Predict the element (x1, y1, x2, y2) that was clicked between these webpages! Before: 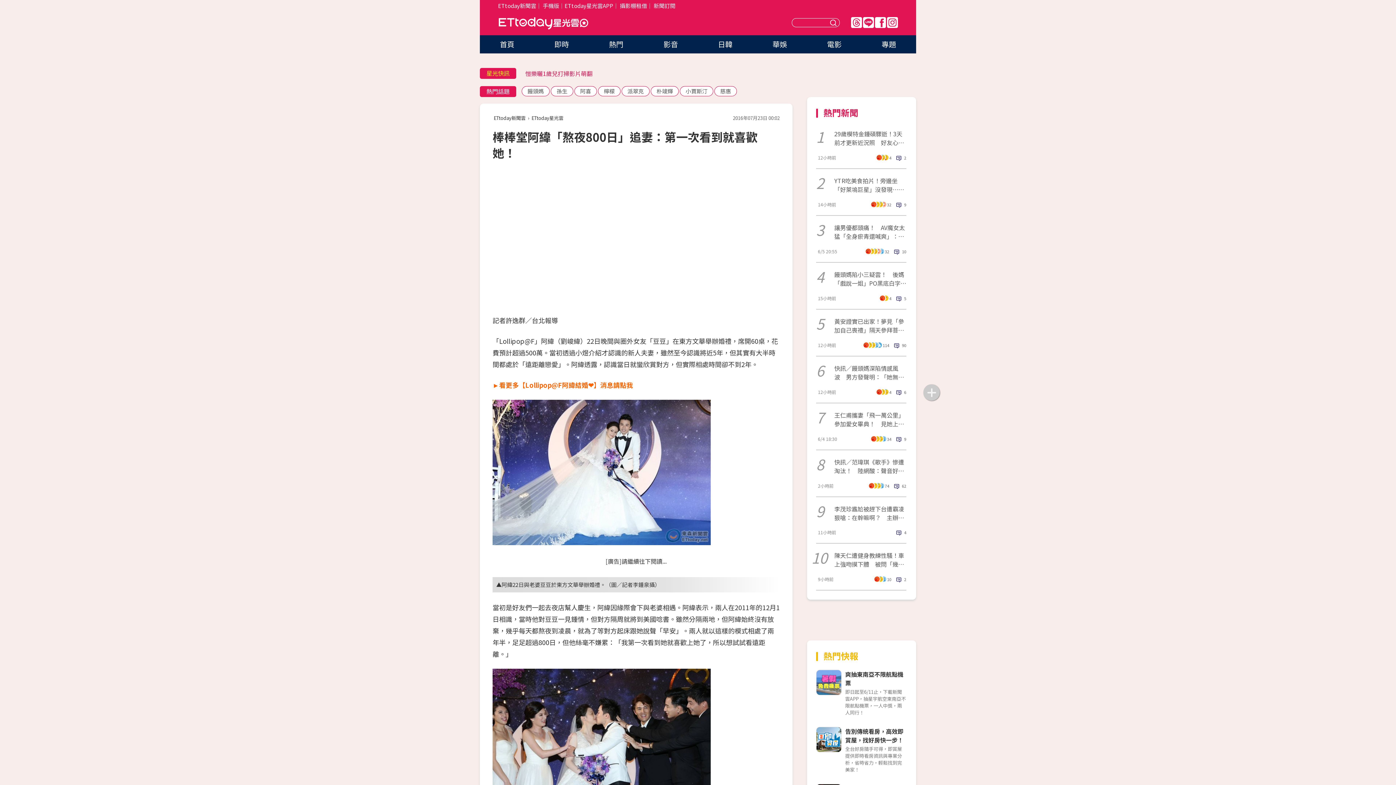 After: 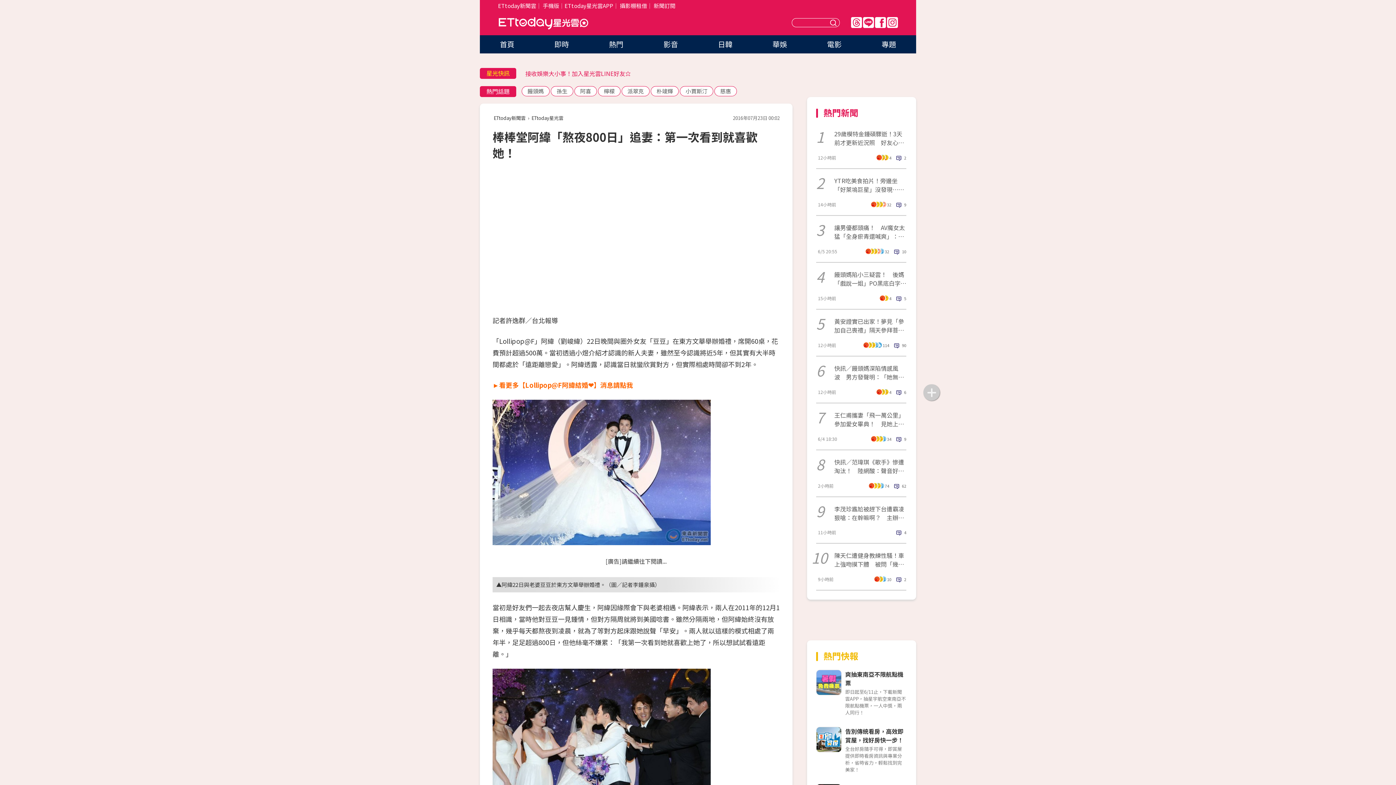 Action: label: FB bbox: (875, 17, 886, 28)